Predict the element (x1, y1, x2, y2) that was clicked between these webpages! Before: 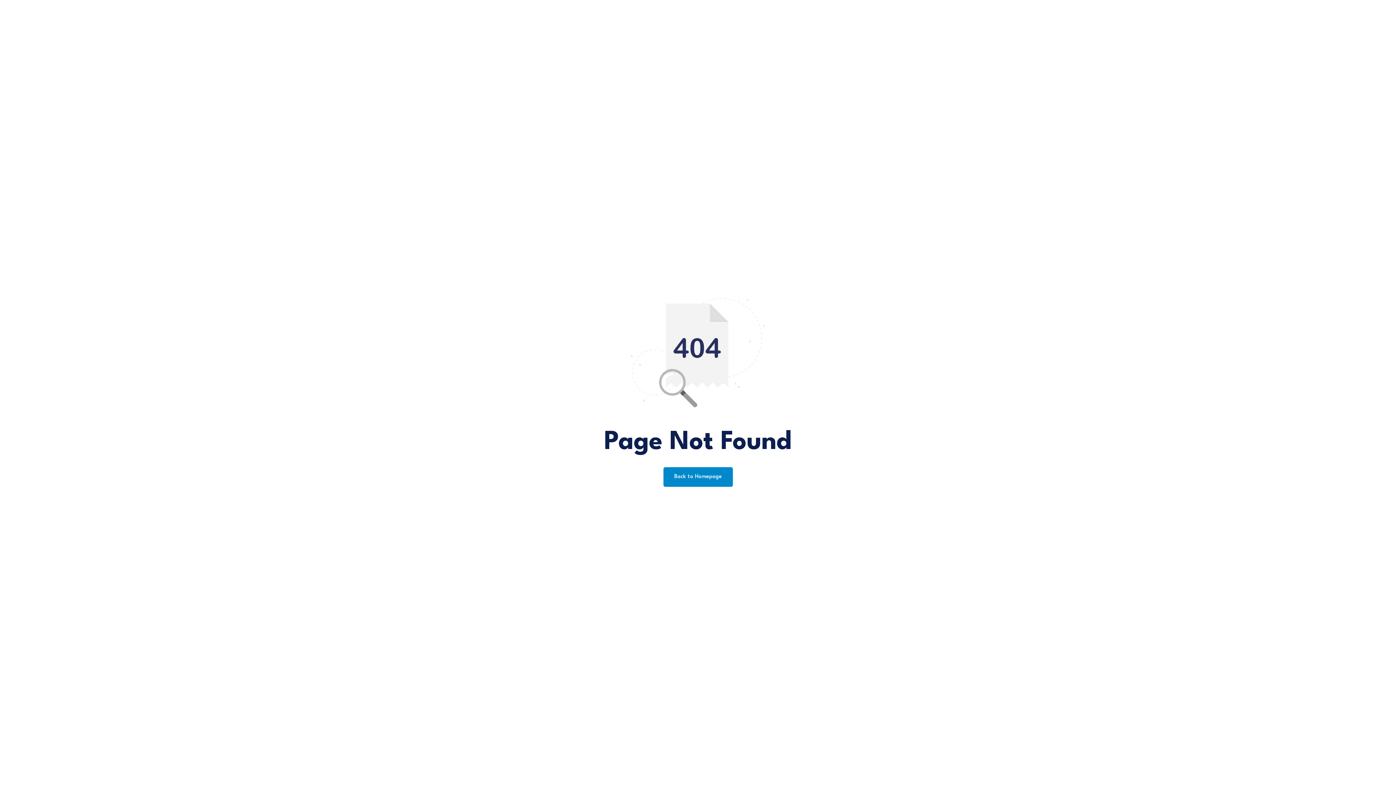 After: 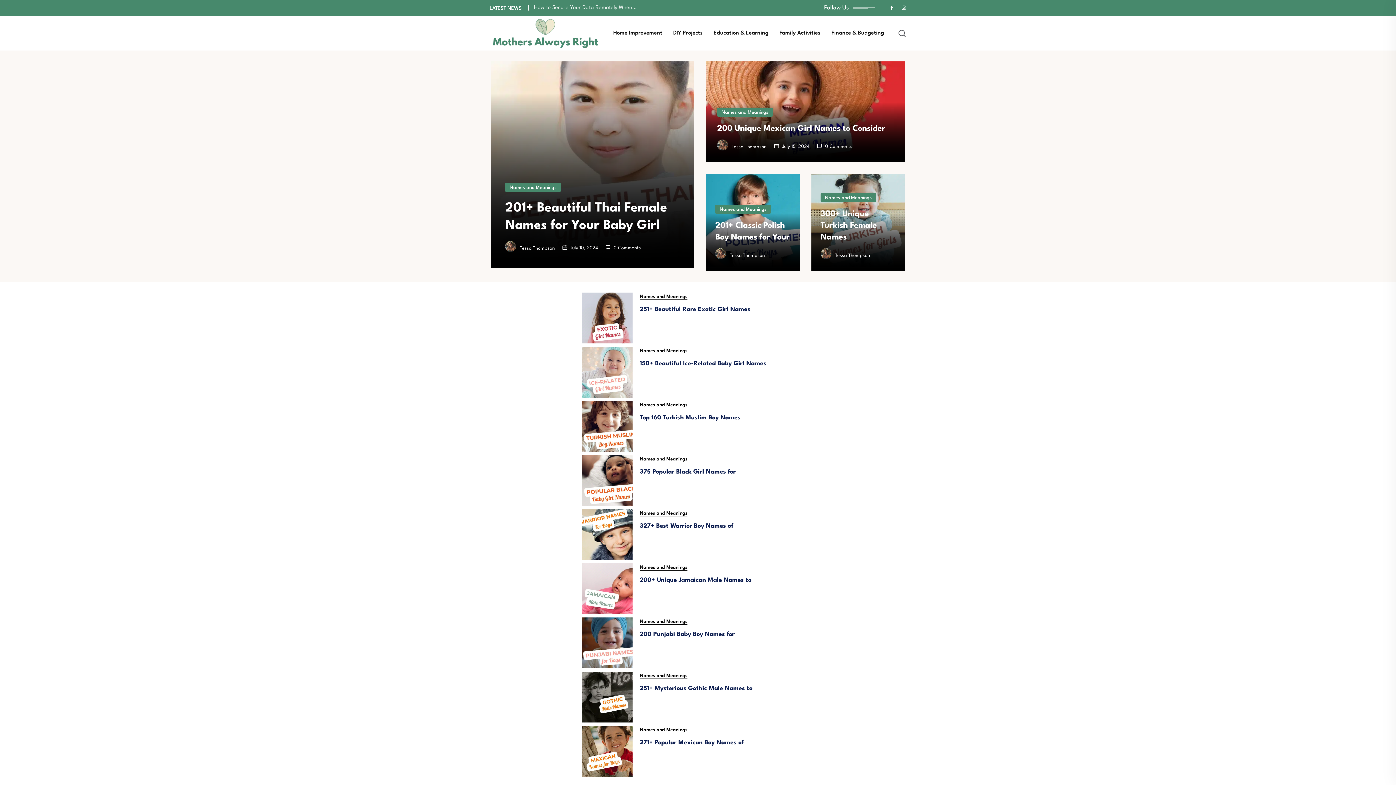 Action: label: Back to Homepage bbox: (663, 467, 732, 487)